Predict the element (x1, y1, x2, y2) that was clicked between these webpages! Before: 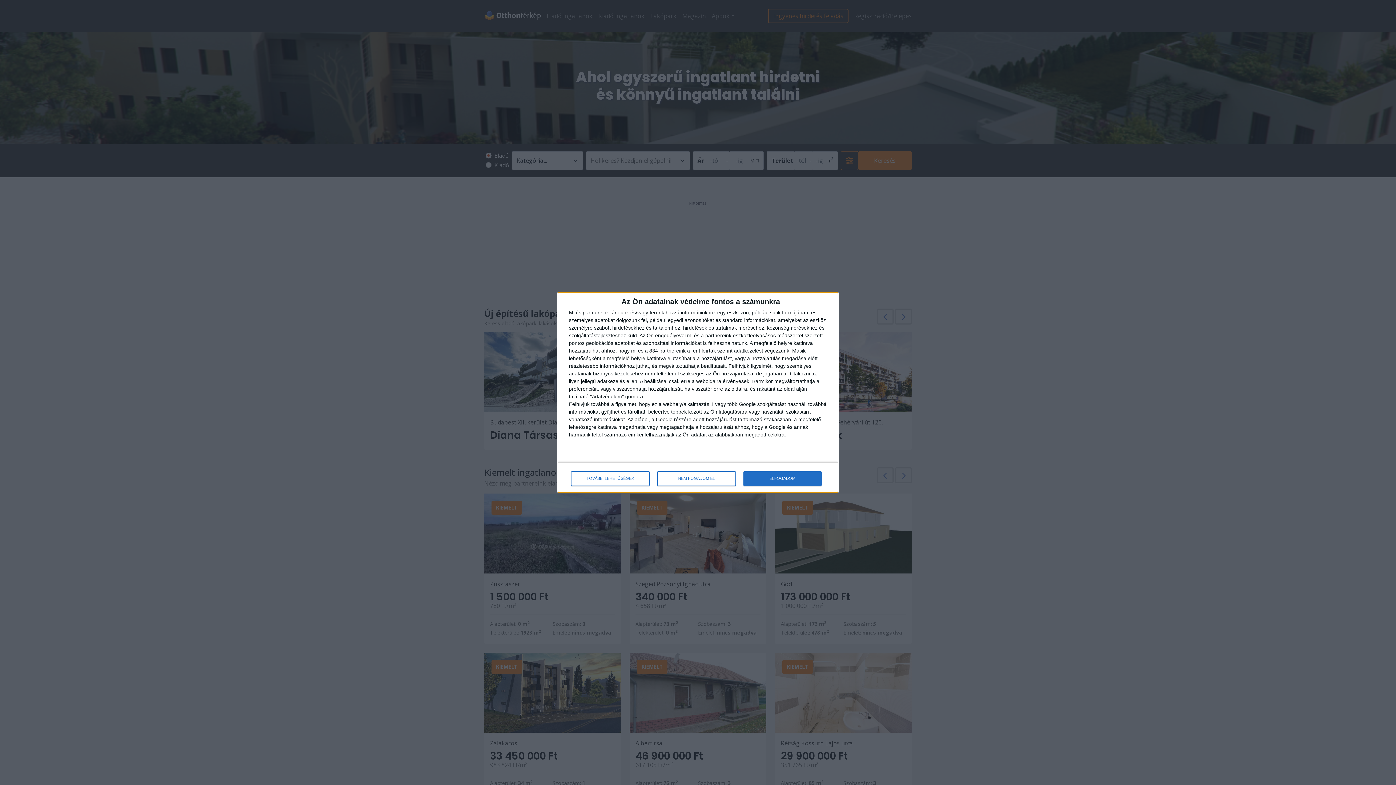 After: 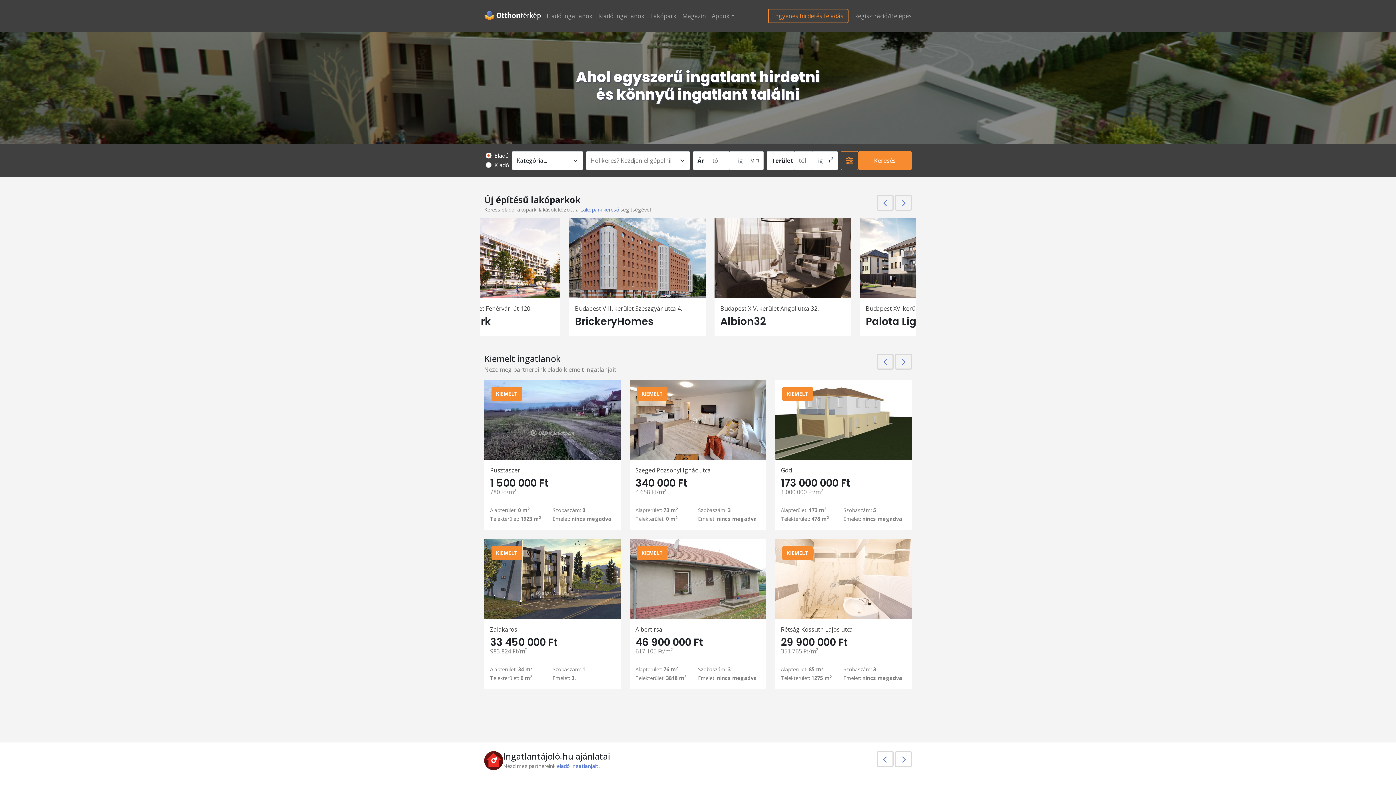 Action: label: ELFOGADOM bbox: (743, 471, 821, 486)